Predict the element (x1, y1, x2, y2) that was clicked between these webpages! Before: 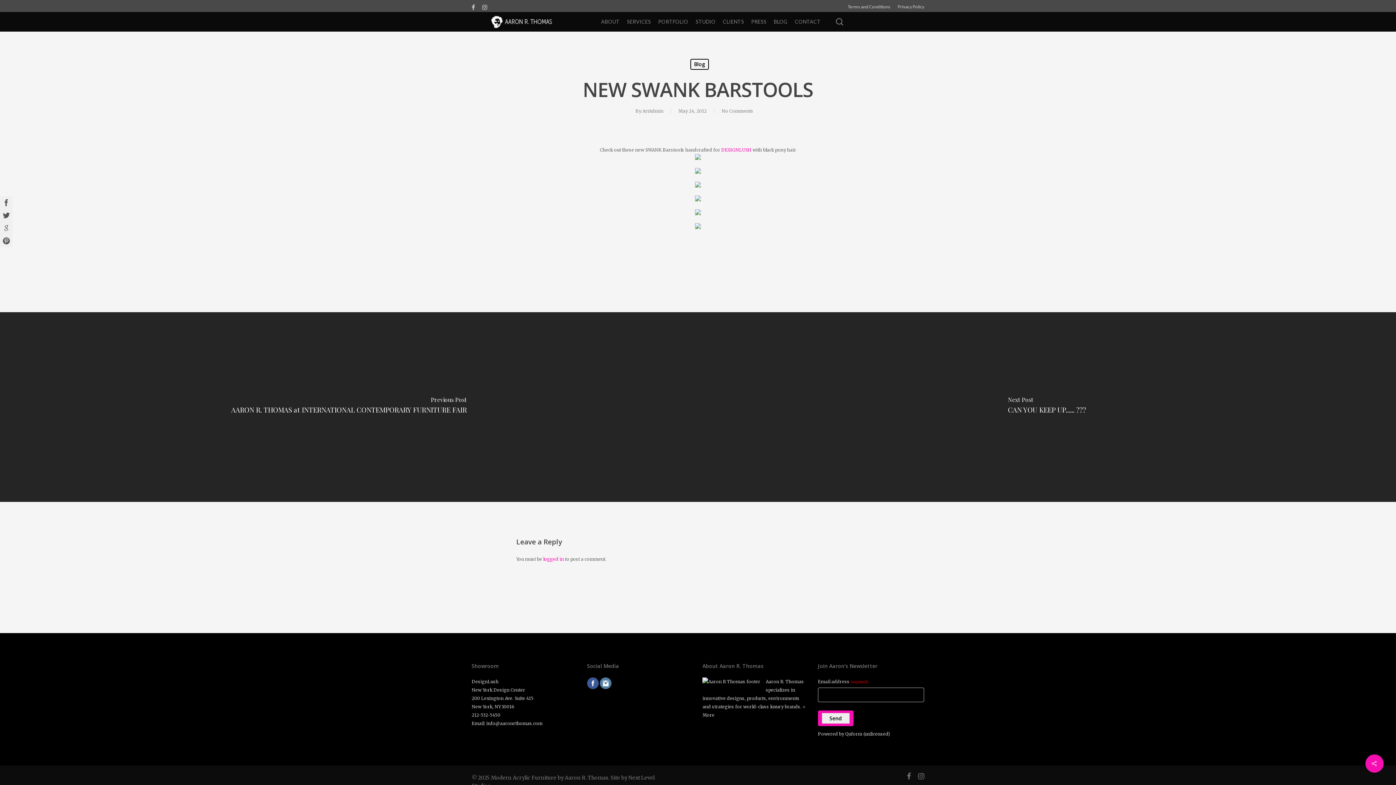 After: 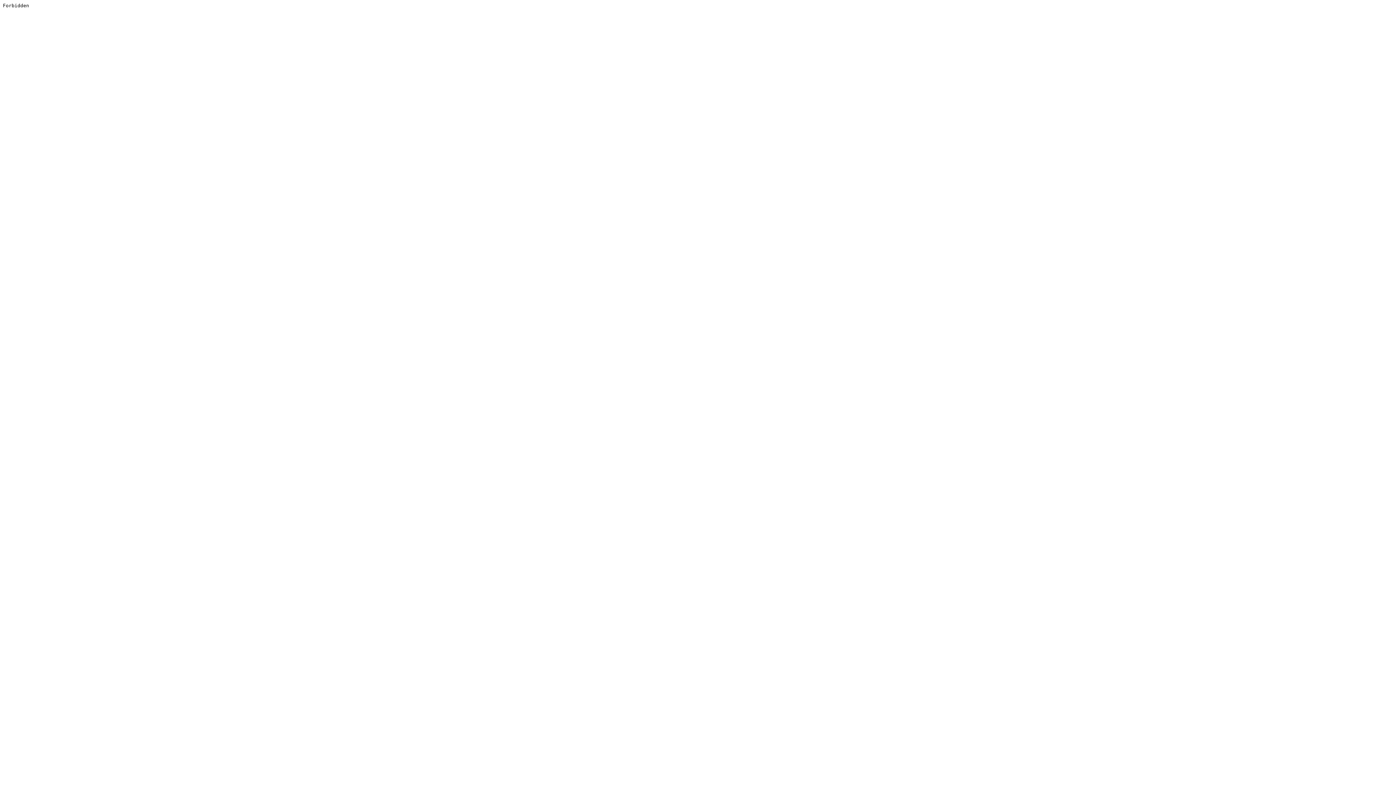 Action: bbox: (818, 731, 890, 737) label: Powered by Quform (unlicensed)